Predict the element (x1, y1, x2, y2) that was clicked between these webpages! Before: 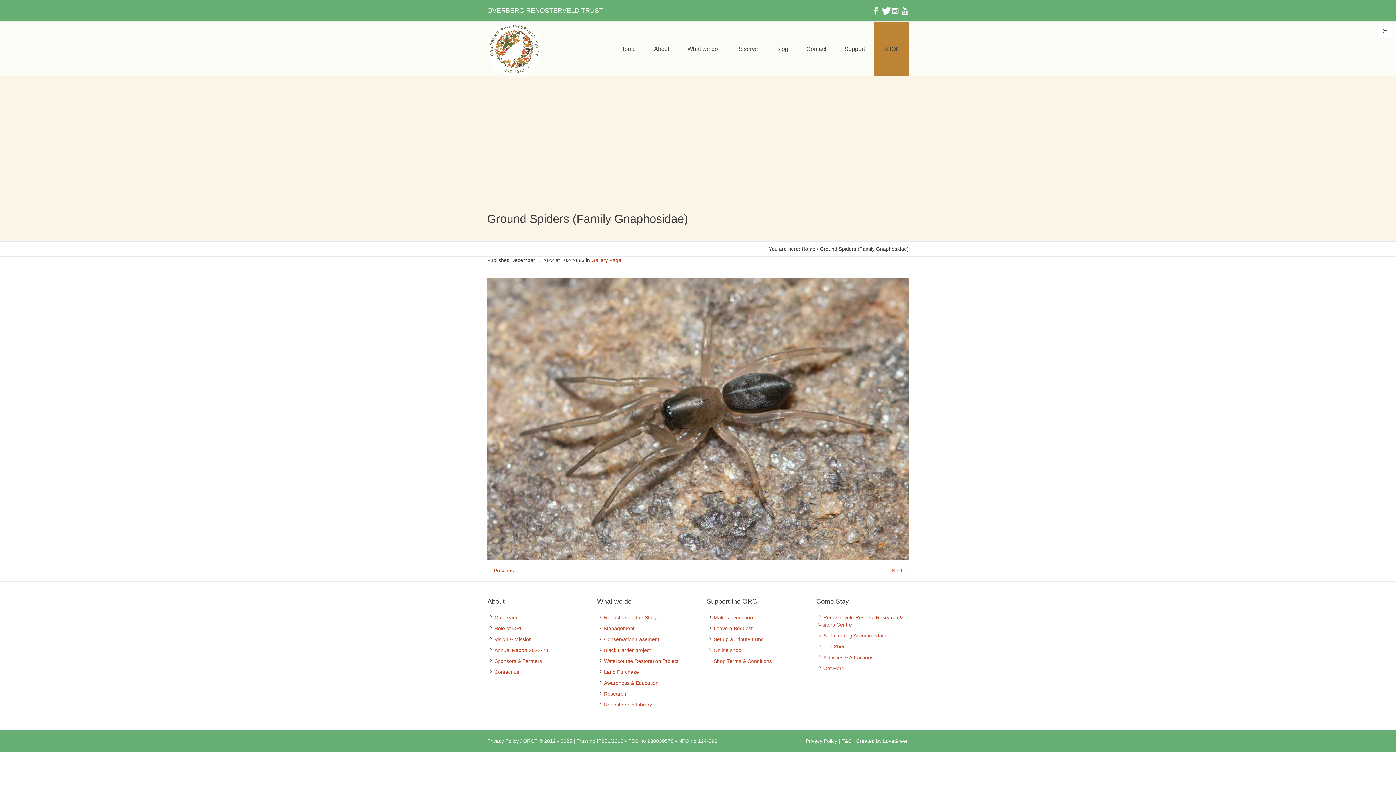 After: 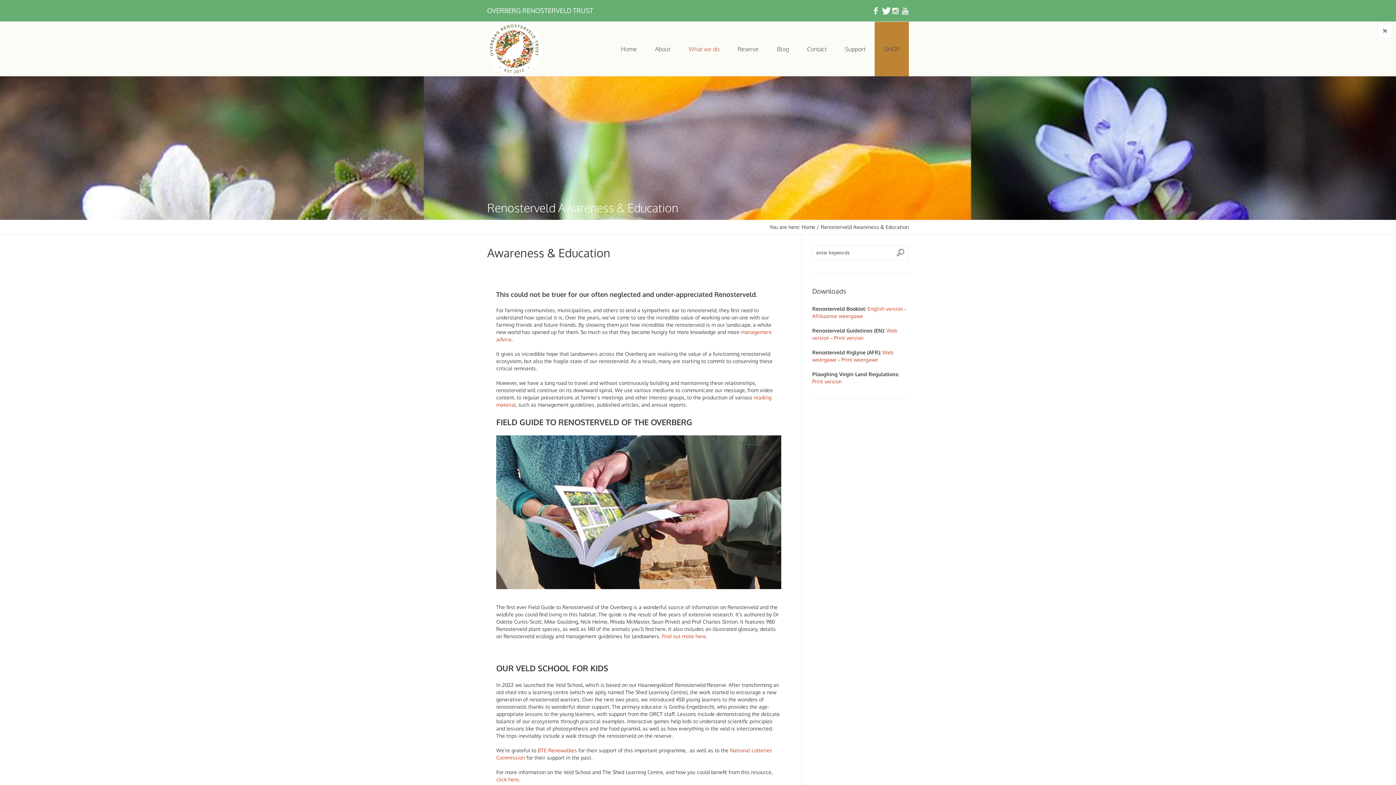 Action: label: Awareness & Education bbox: (604, 680, 658, 686)